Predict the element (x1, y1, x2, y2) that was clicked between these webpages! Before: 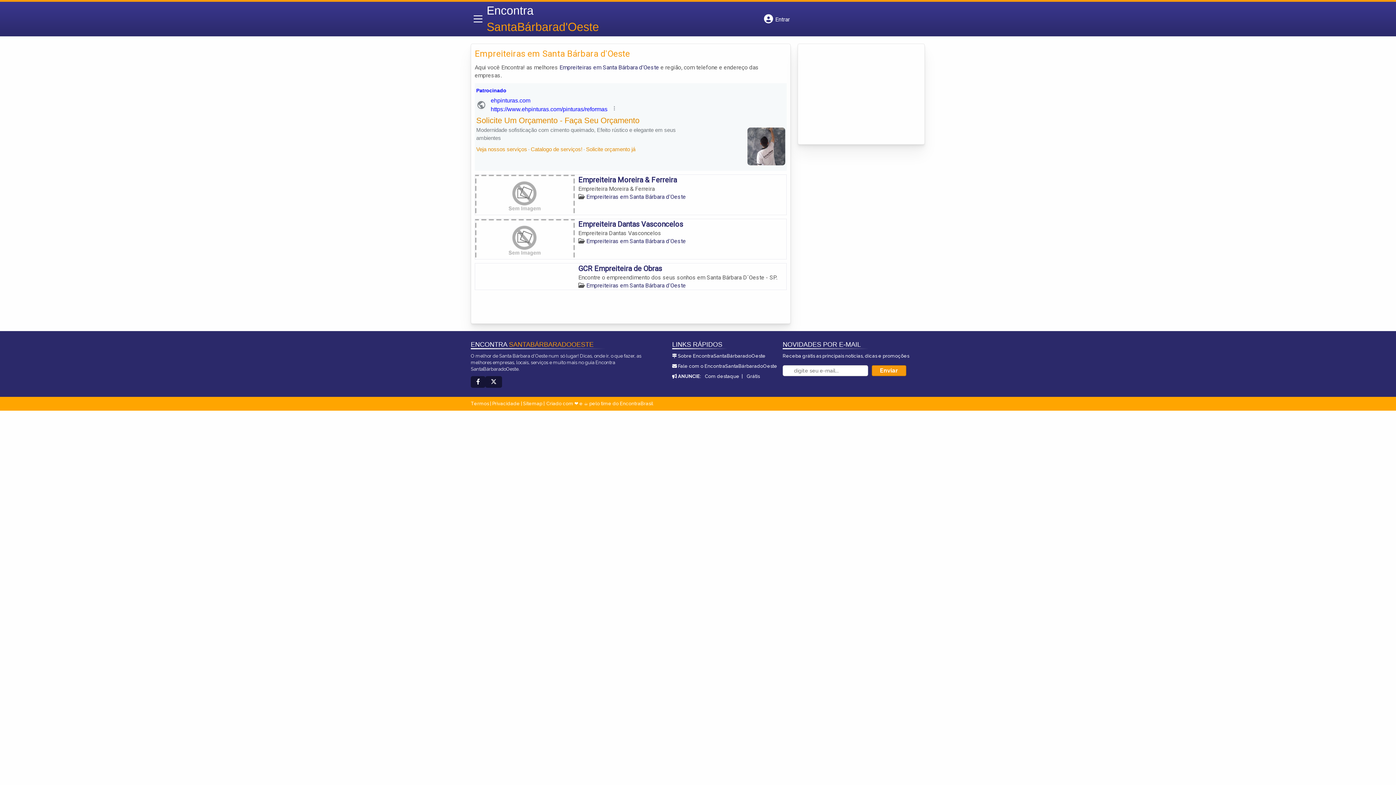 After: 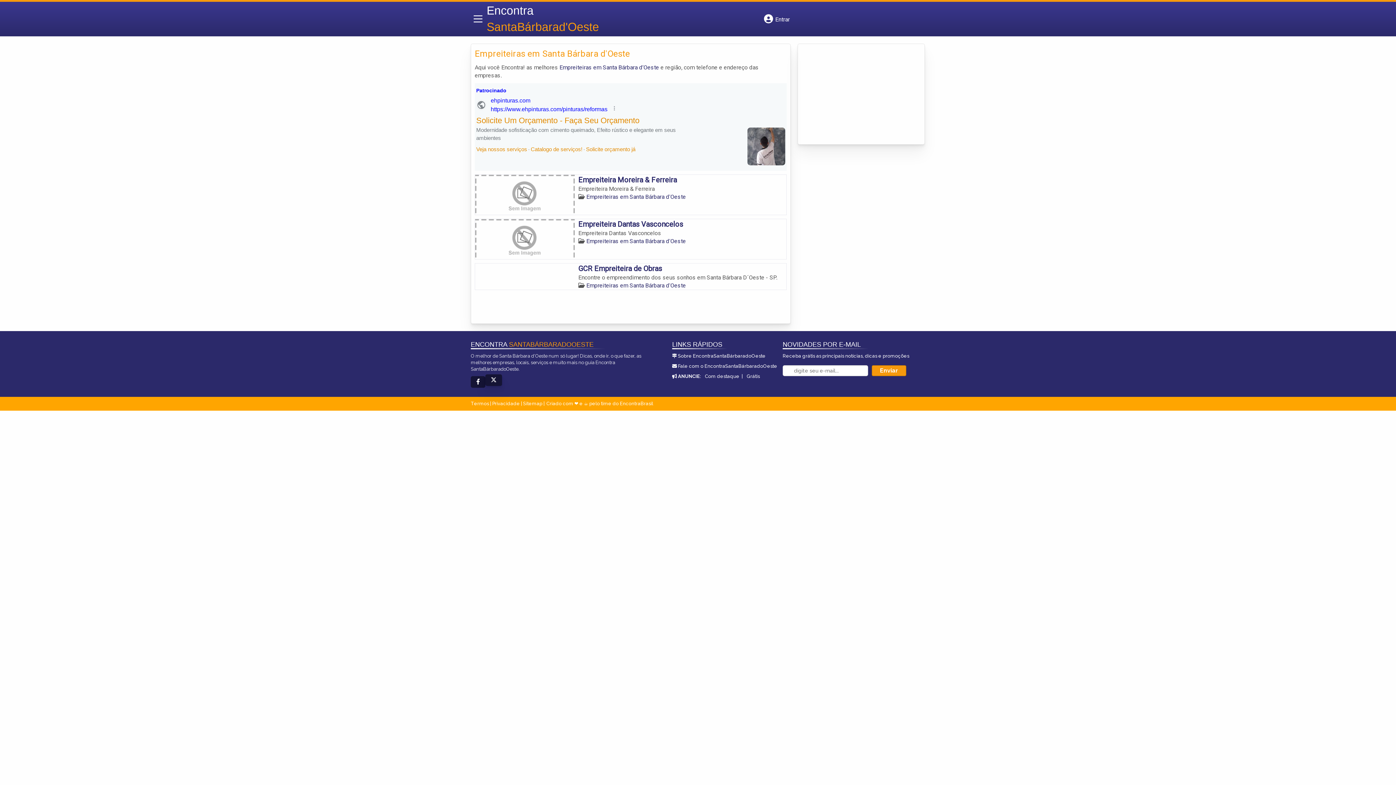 Action: bbox: (485, 376, 502, 387)